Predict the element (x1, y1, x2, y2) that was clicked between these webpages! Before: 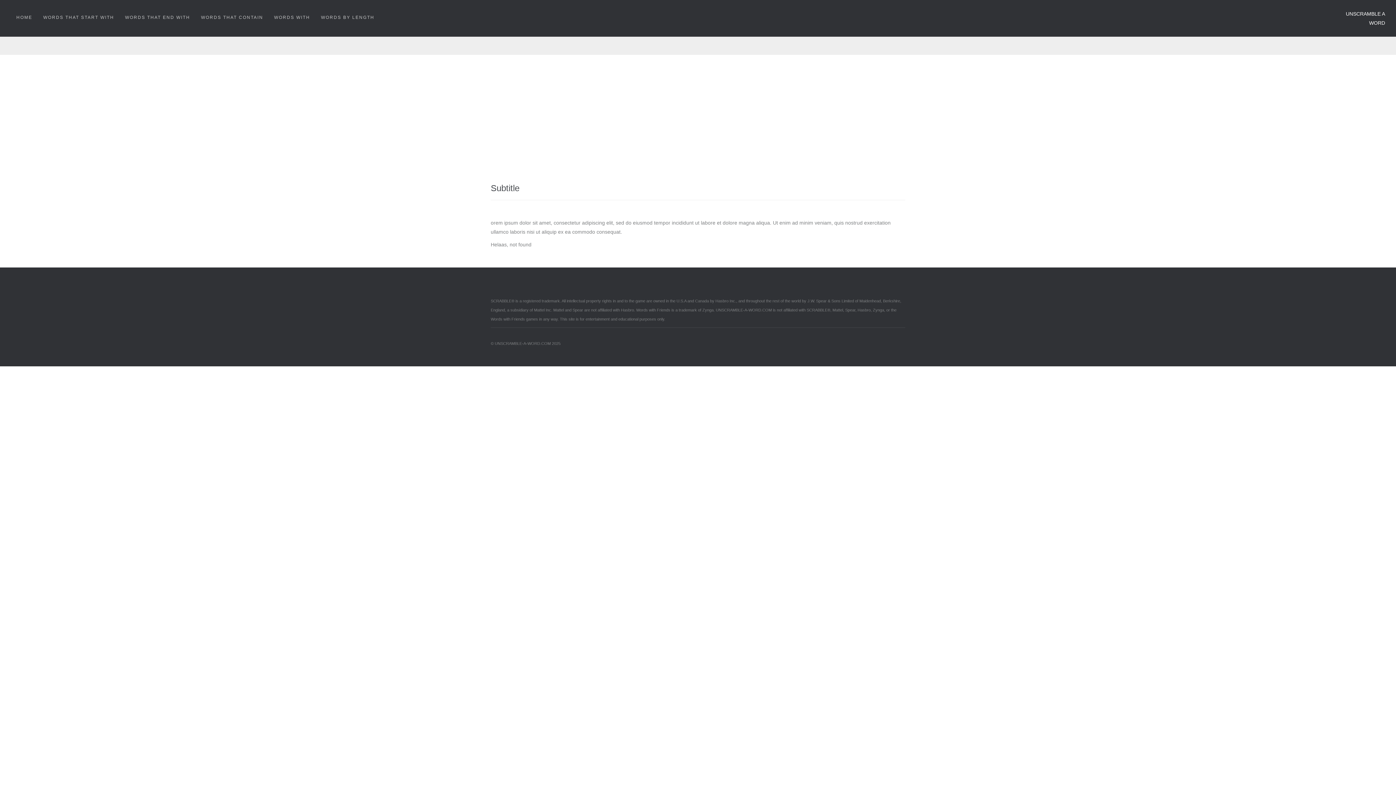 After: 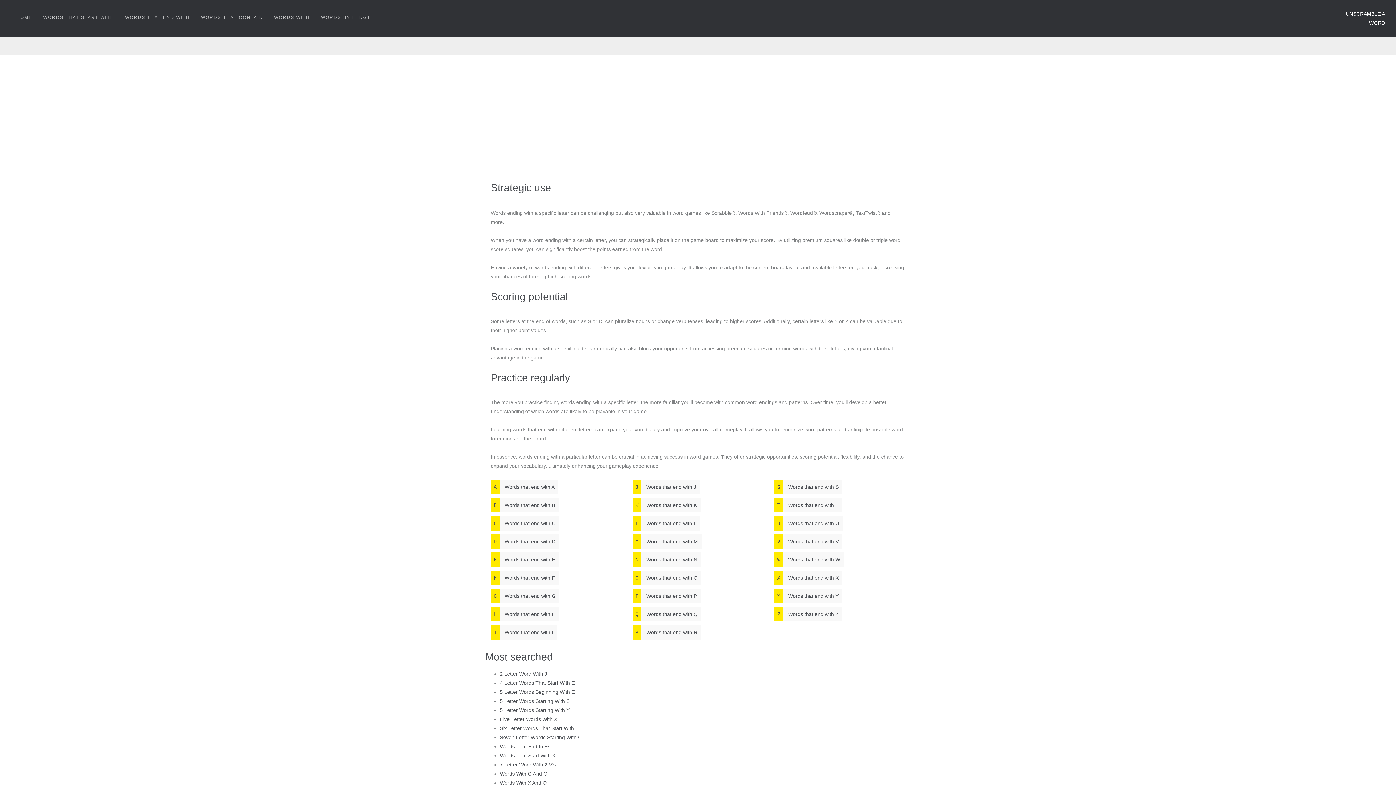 Action: bbox: (124, 0, 191, 23) label: WORDS THAT END WITH